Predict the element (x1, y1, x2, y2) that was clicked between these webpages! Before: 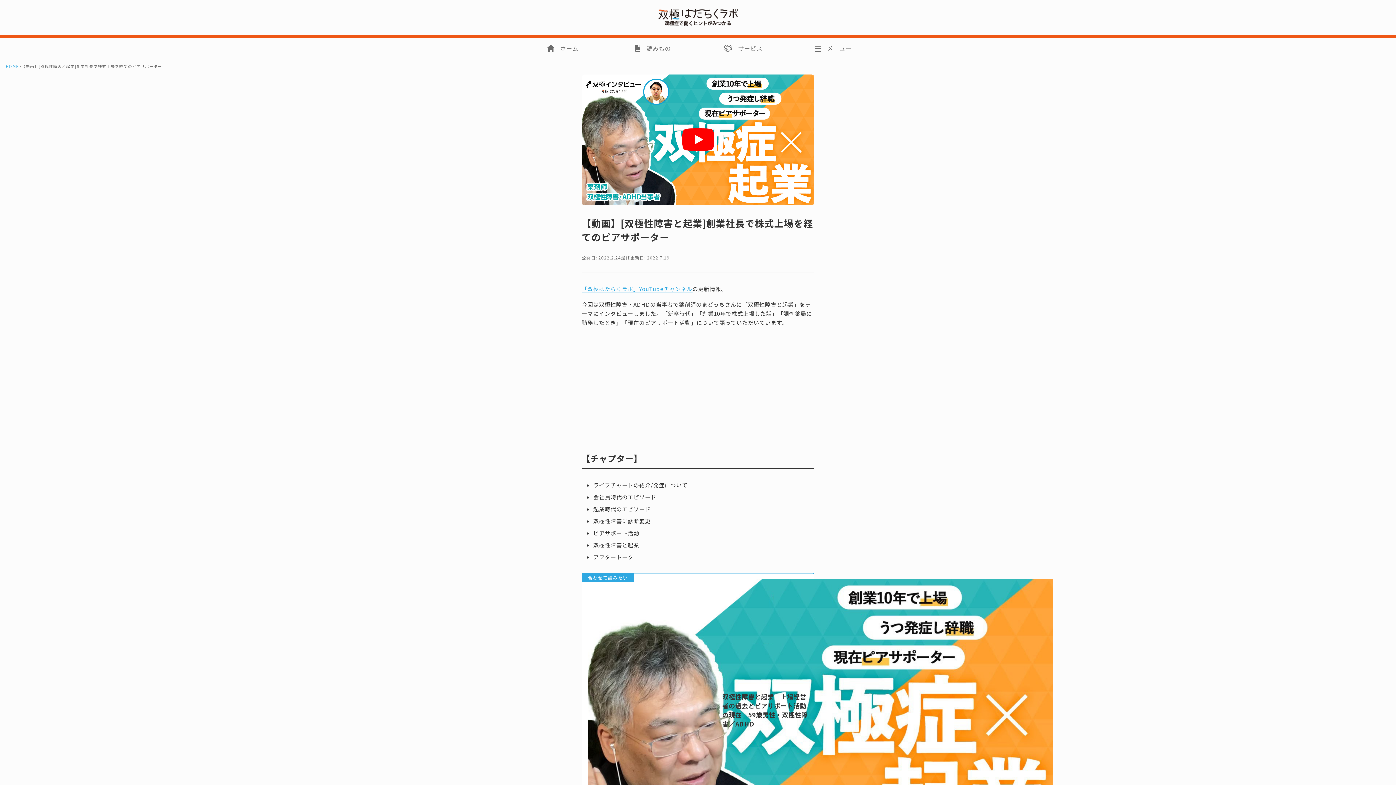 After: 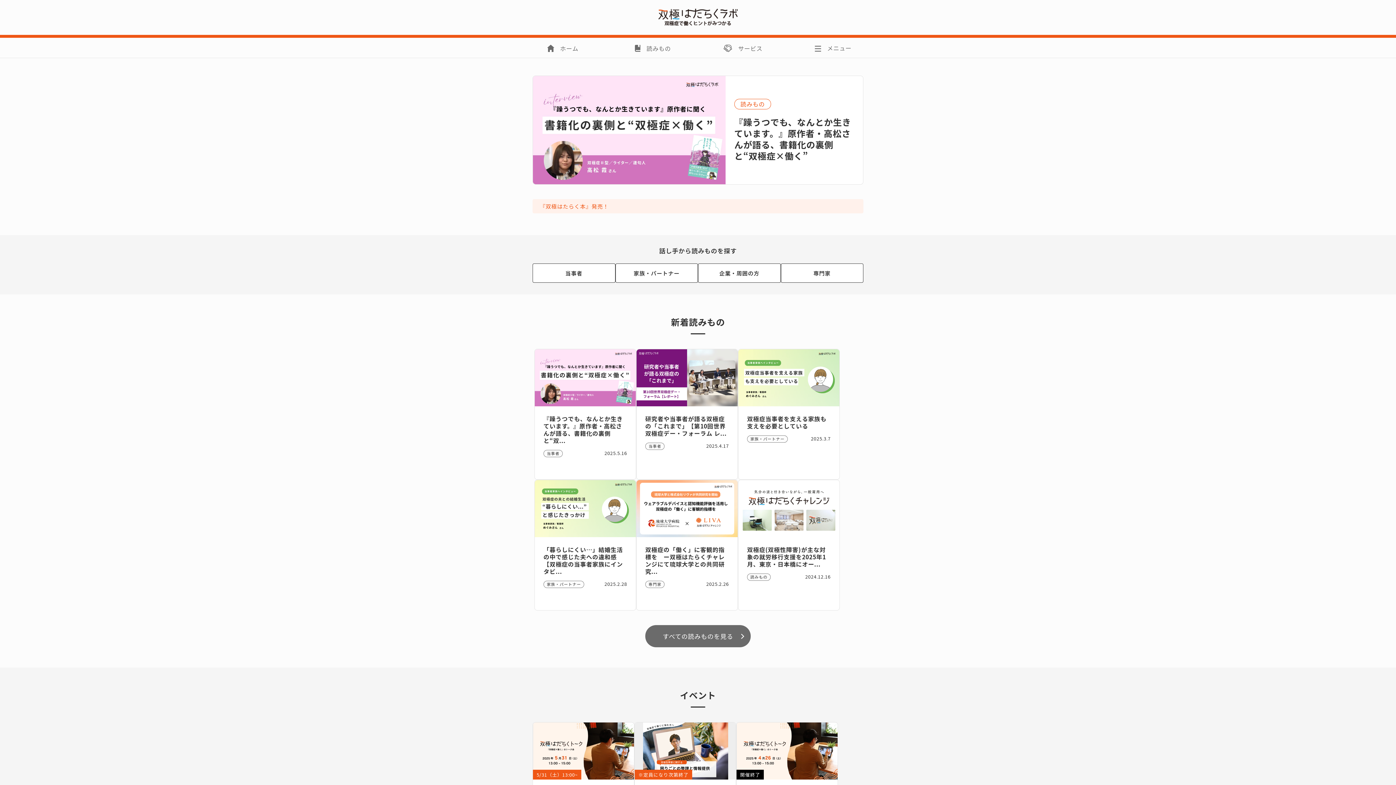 Action: bbox: (658, 8, 737, 26)